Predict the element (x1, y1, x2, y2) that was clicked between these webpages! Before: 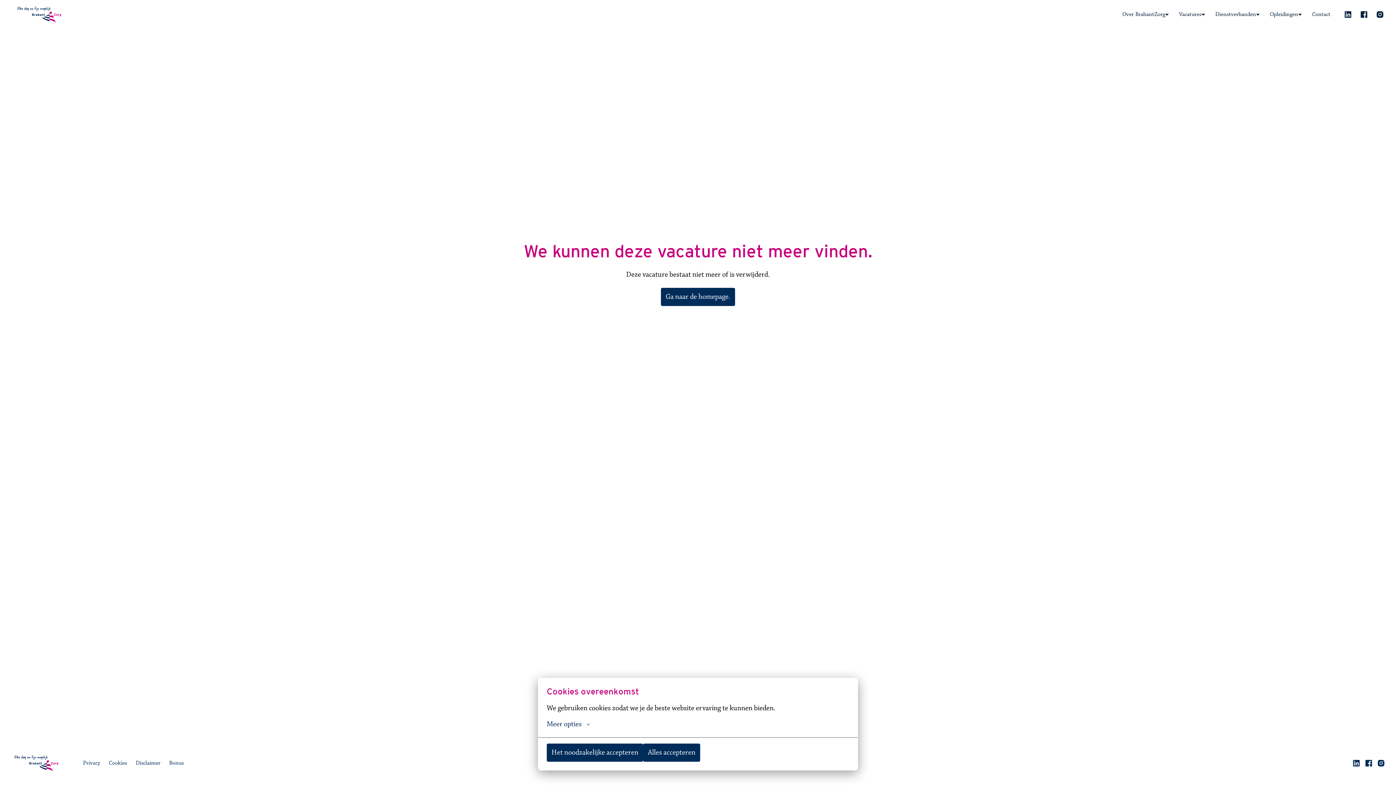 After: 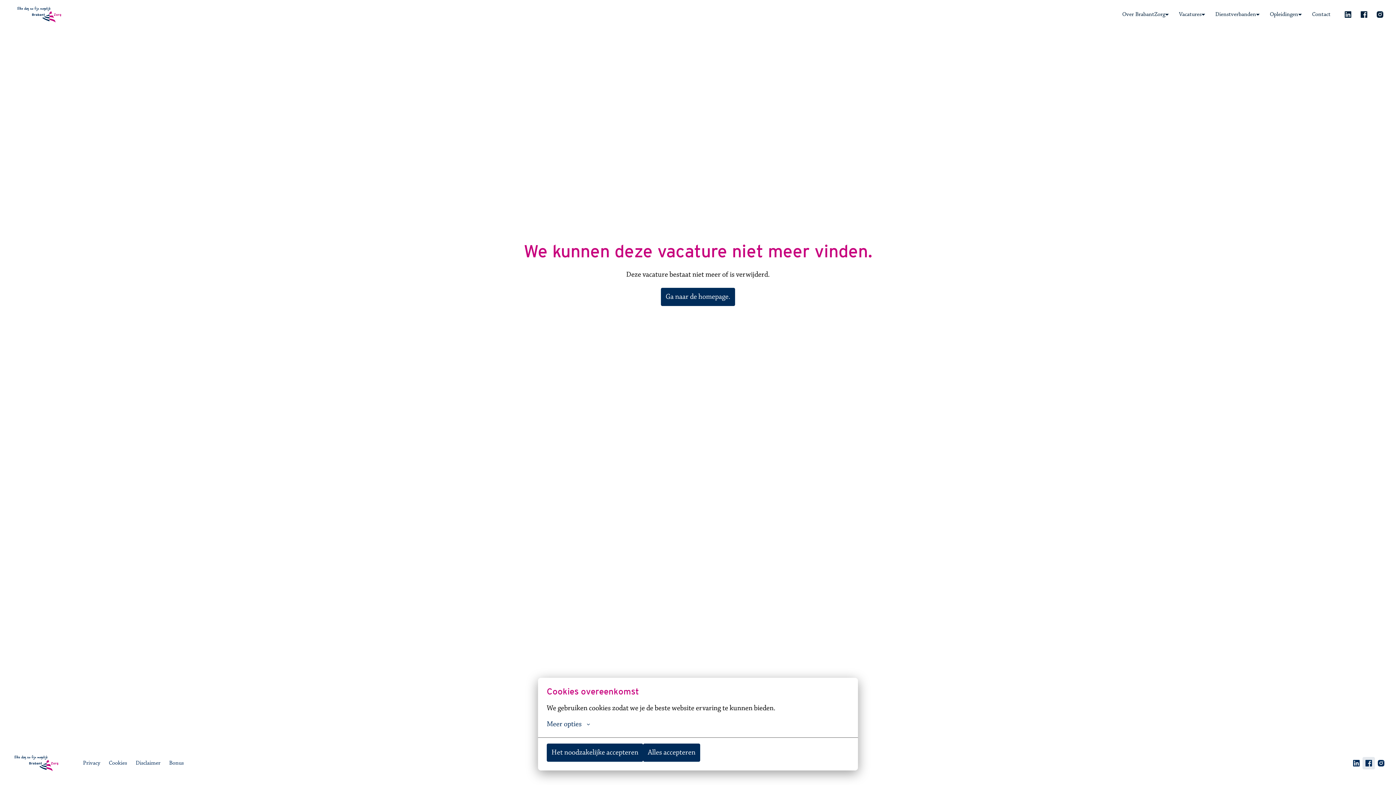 Action: bbox: (1362, 757, 1375, 769)